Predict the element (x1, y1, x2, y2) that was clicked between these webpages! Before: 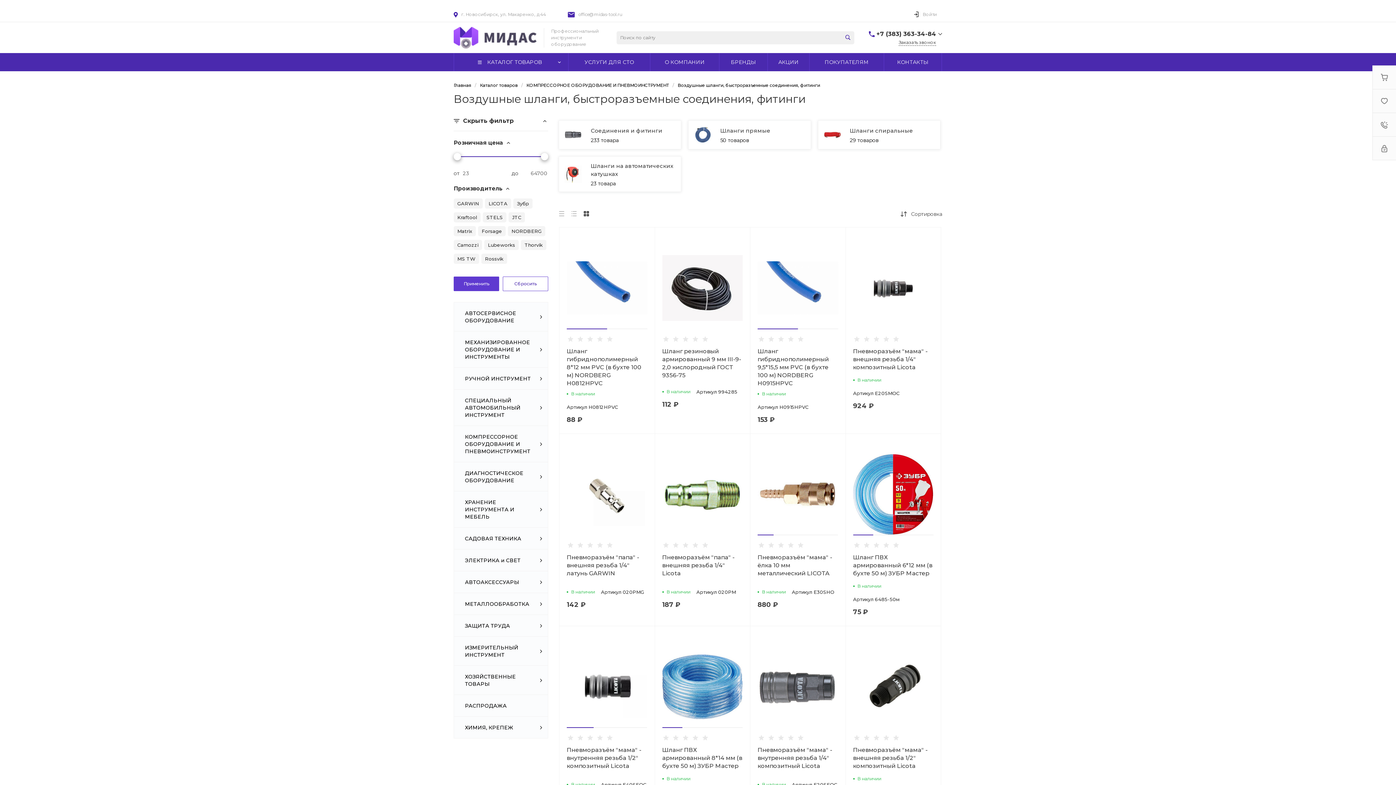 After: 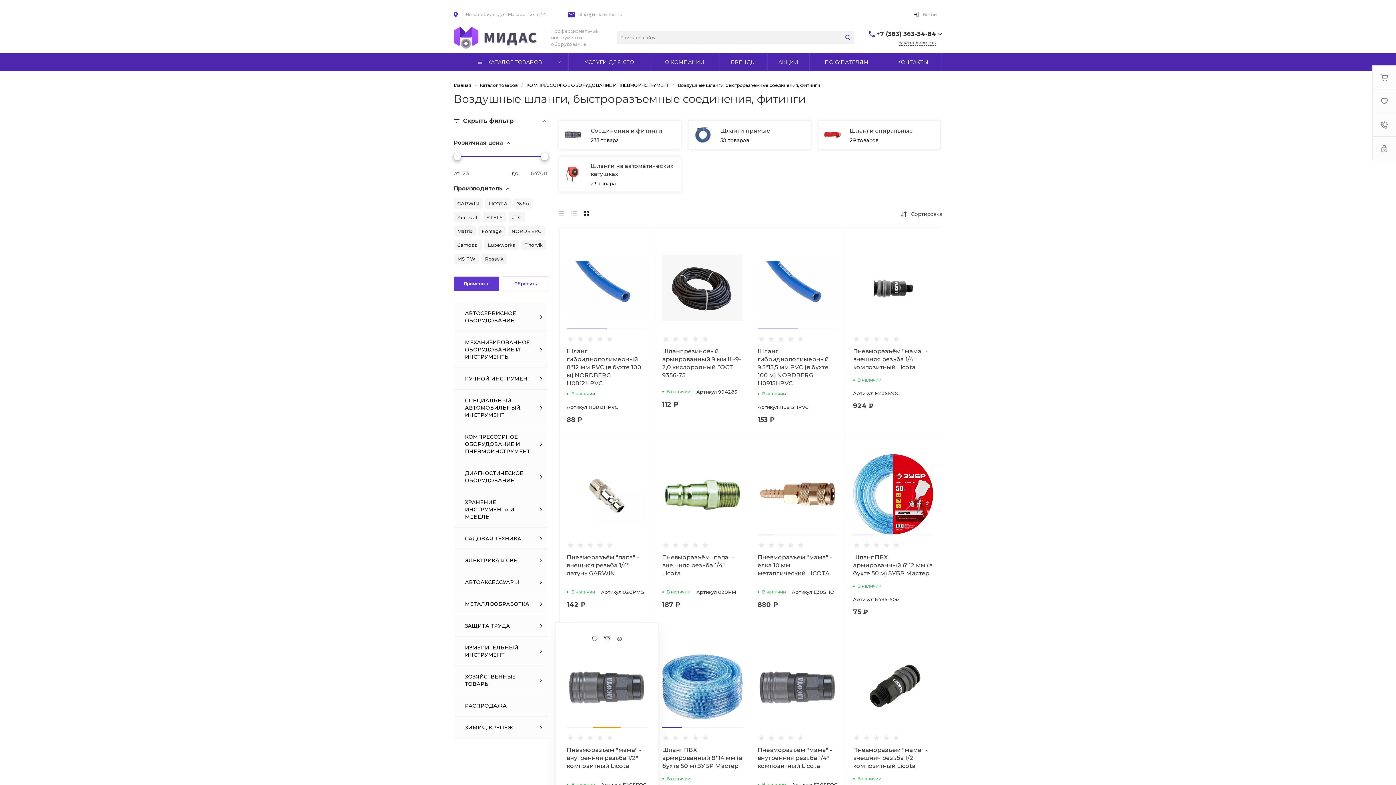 Action: bbox: (593, 727, 620, 728)